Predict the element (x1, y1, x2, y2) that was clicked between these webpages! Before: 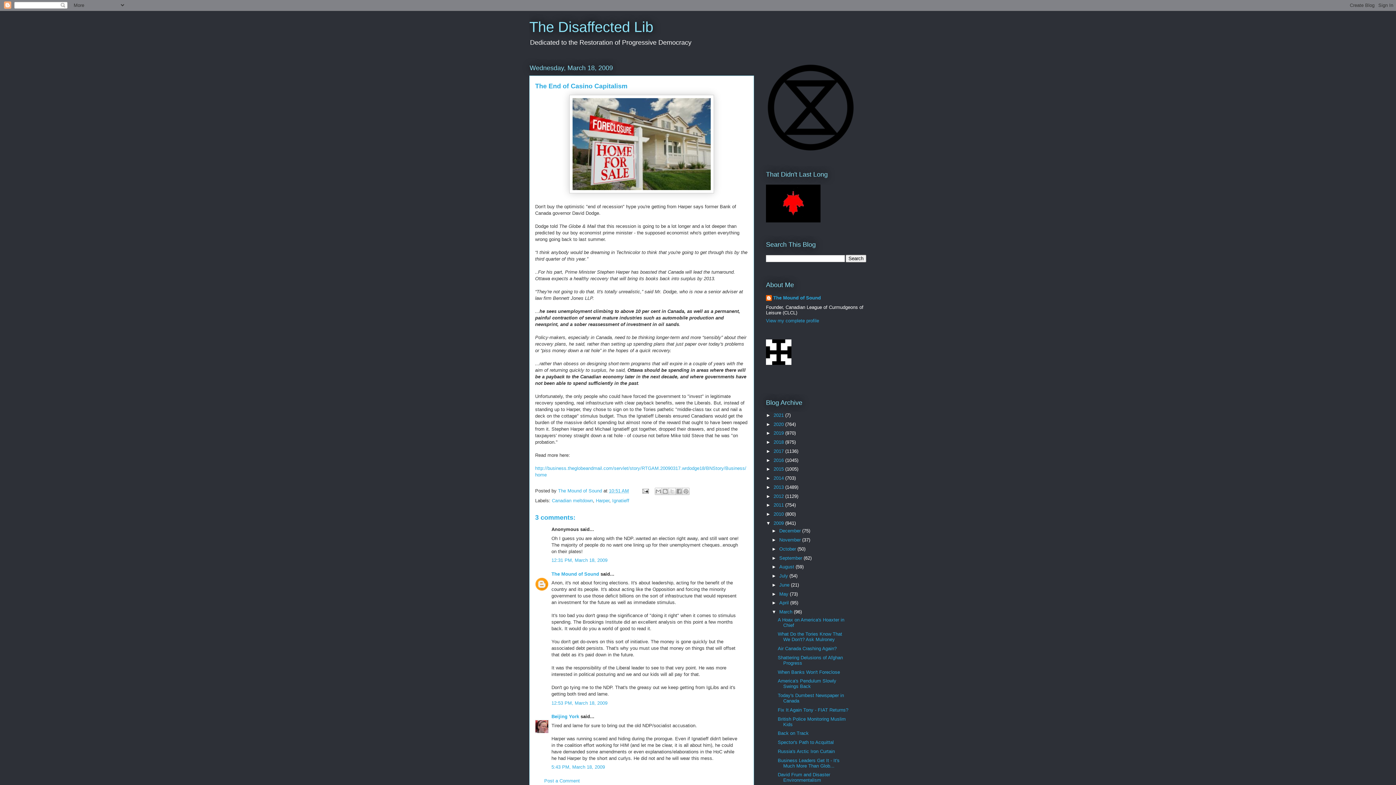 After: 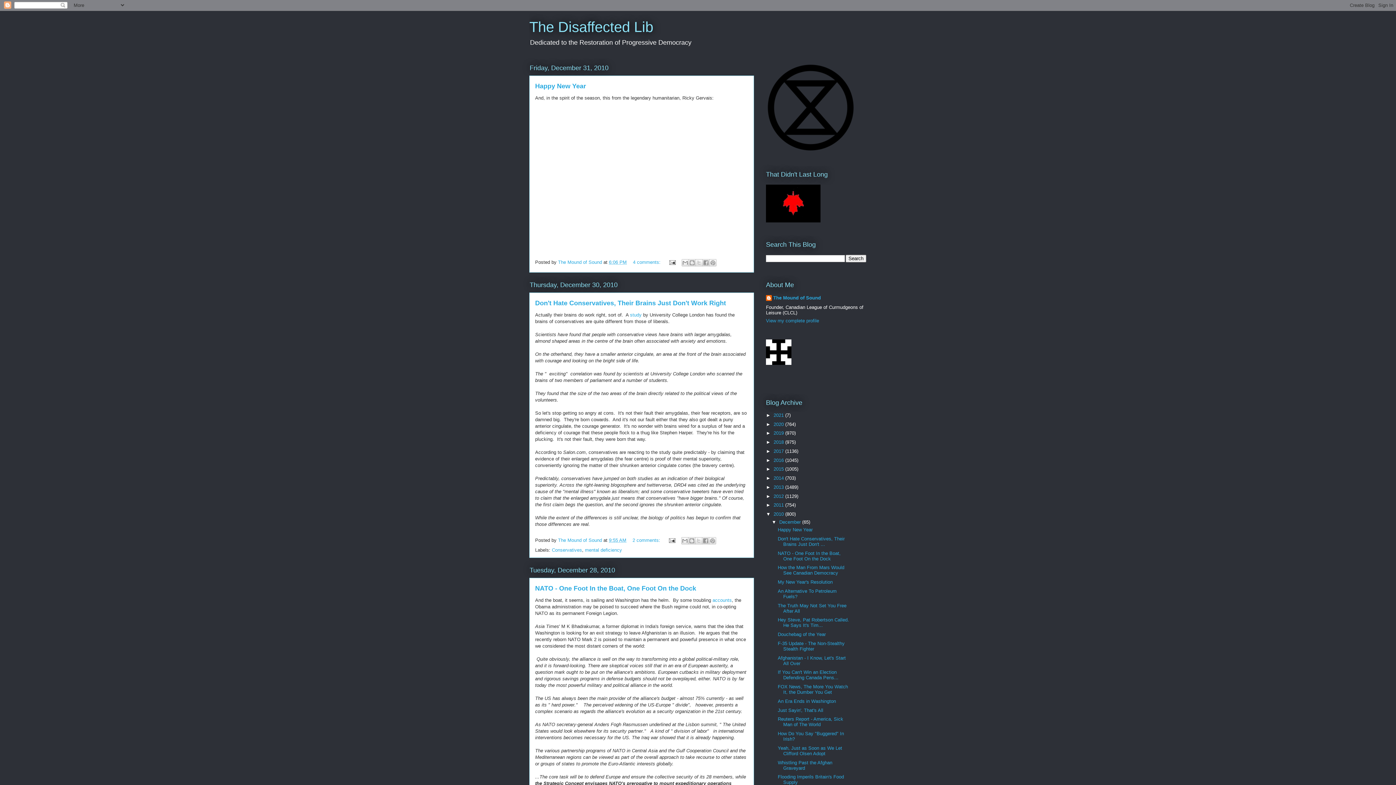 Action: label: 2010  bbox: (773, 511, 785, 517)